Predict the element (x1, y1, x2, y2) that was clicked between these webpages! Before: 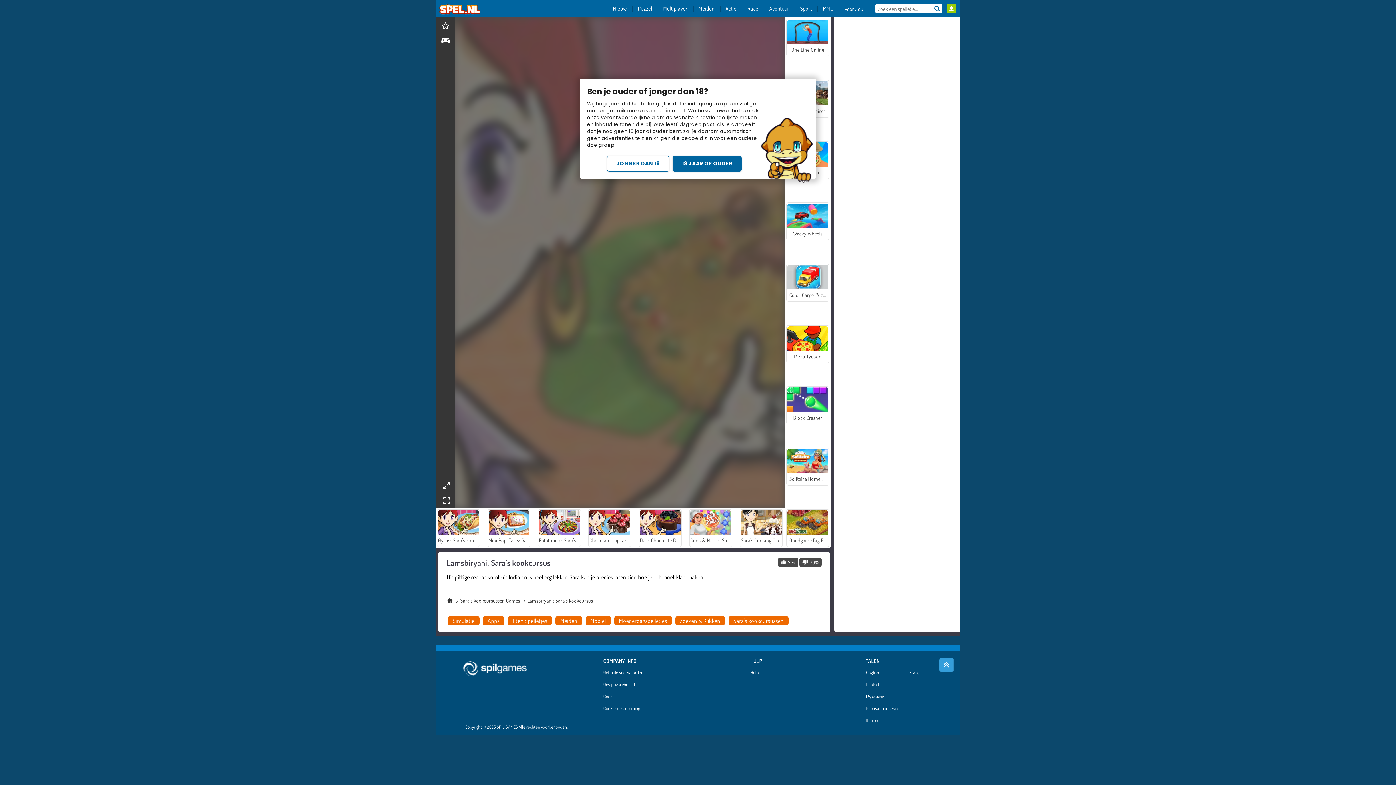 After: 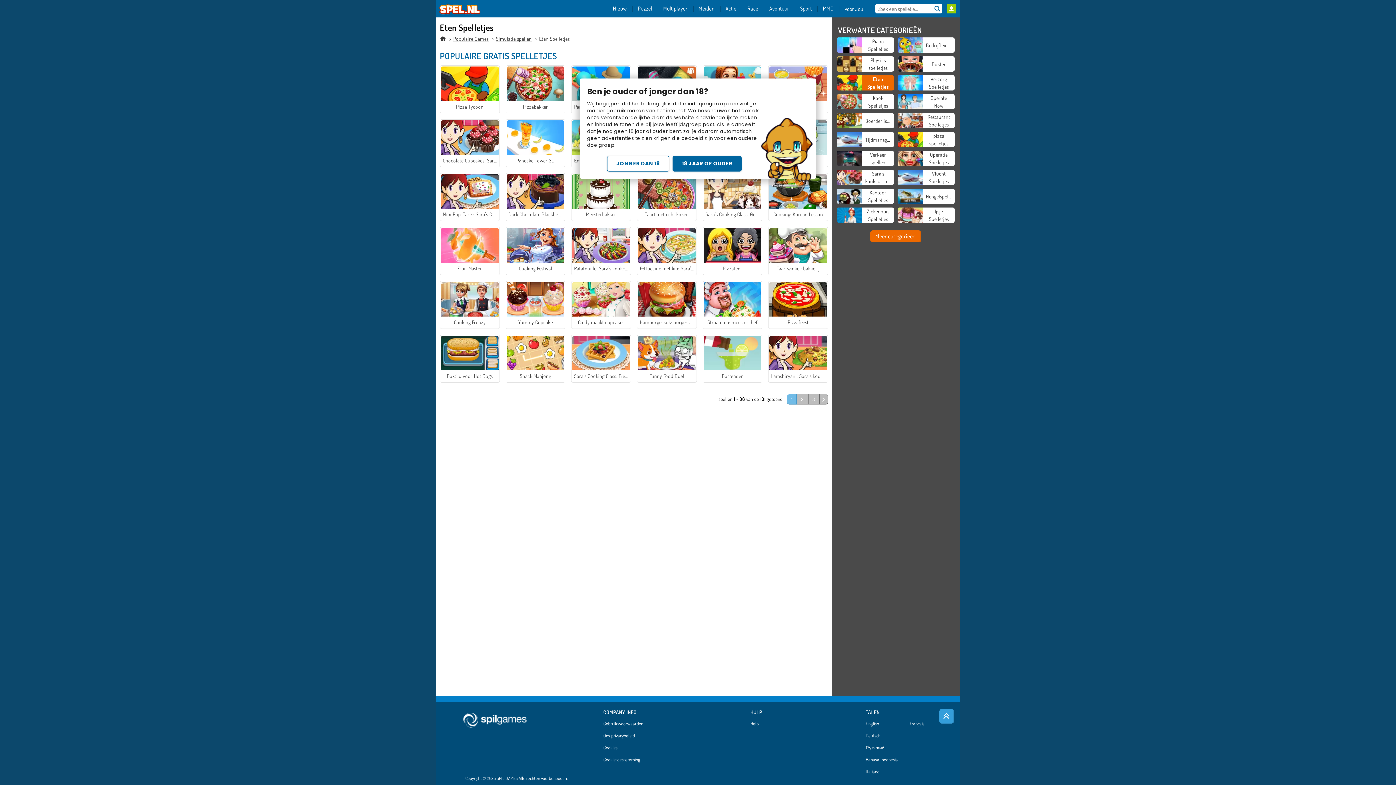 Action: bbox: (508, 616, 552, 625) label: Eten Spelletjes